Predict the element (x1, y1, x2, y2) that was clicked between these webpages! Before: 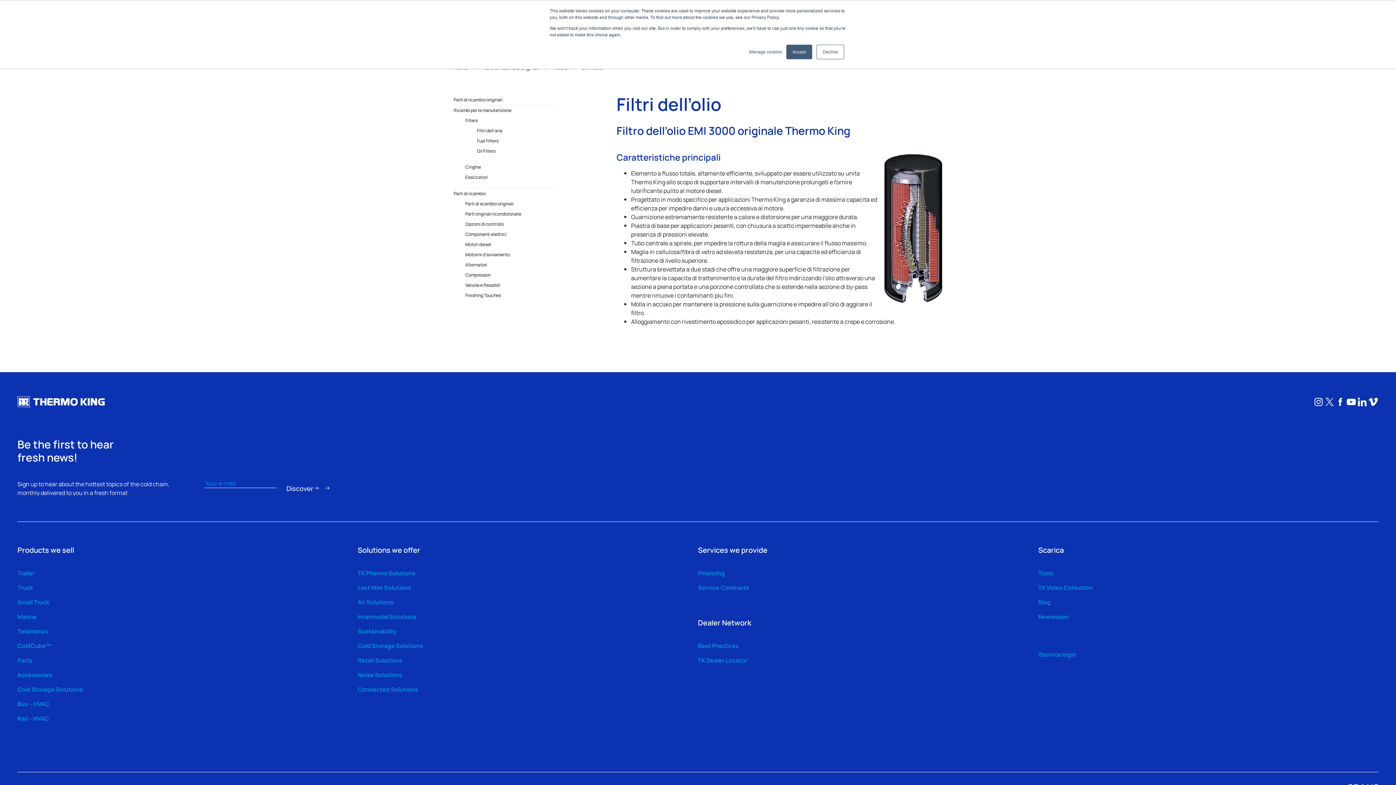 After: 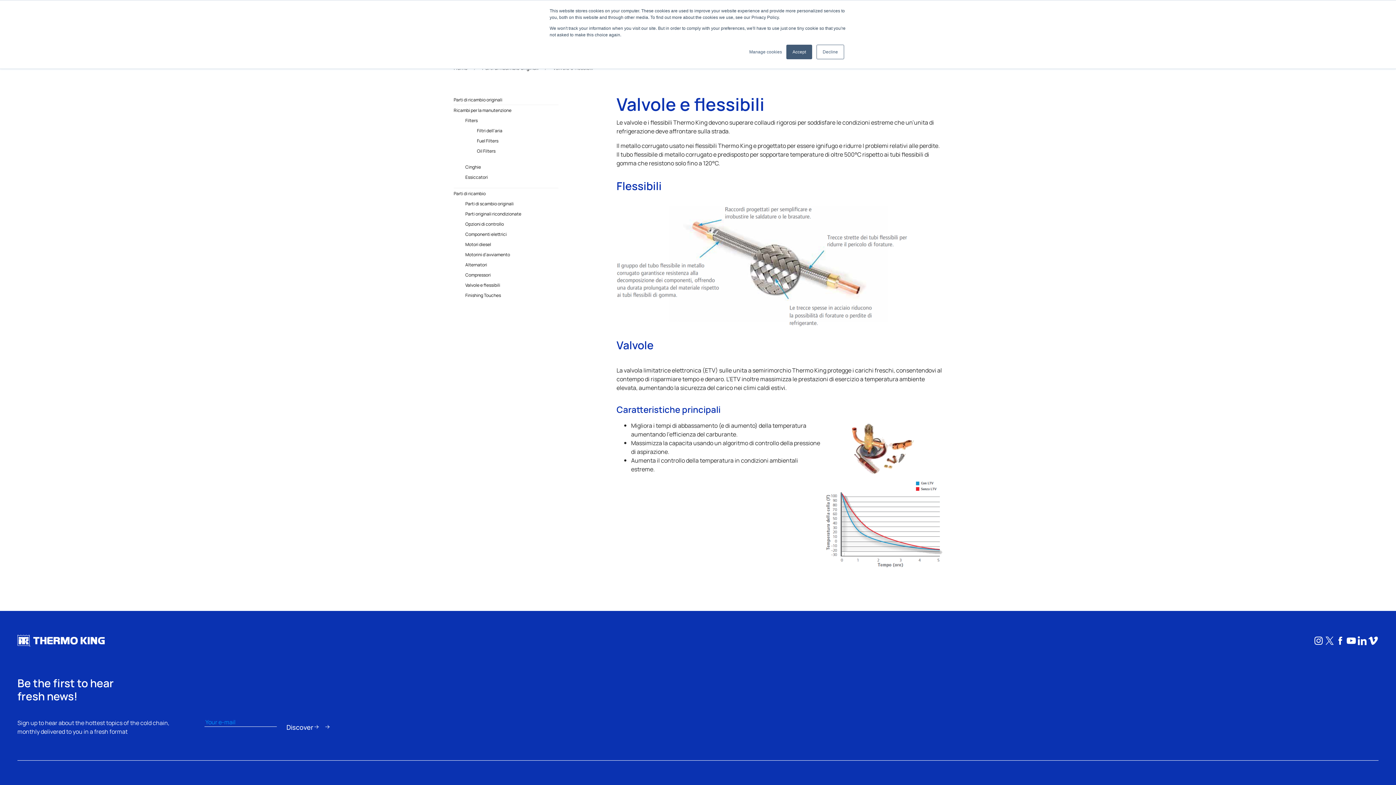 Action: bbox: (465, 280, 558, 290) label: Valvole e flessibili